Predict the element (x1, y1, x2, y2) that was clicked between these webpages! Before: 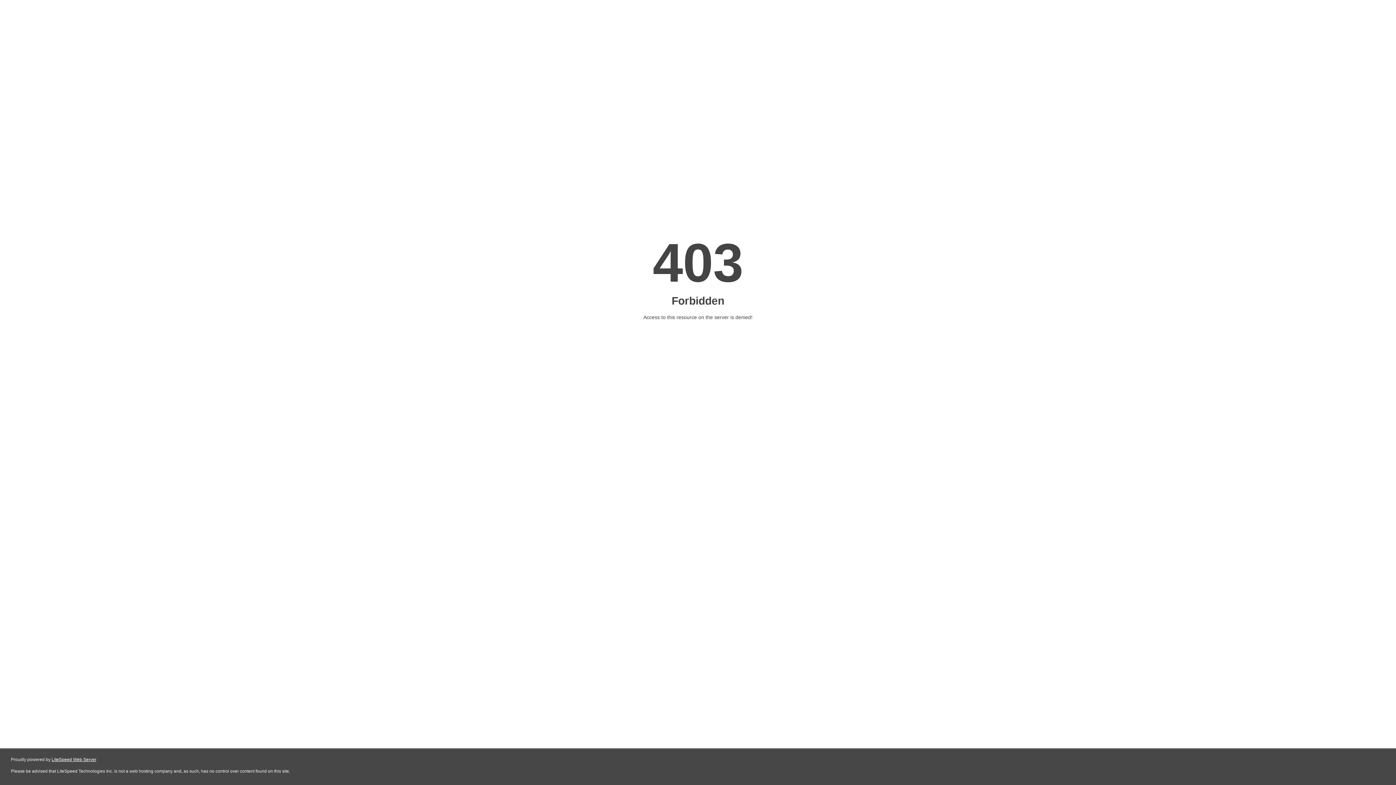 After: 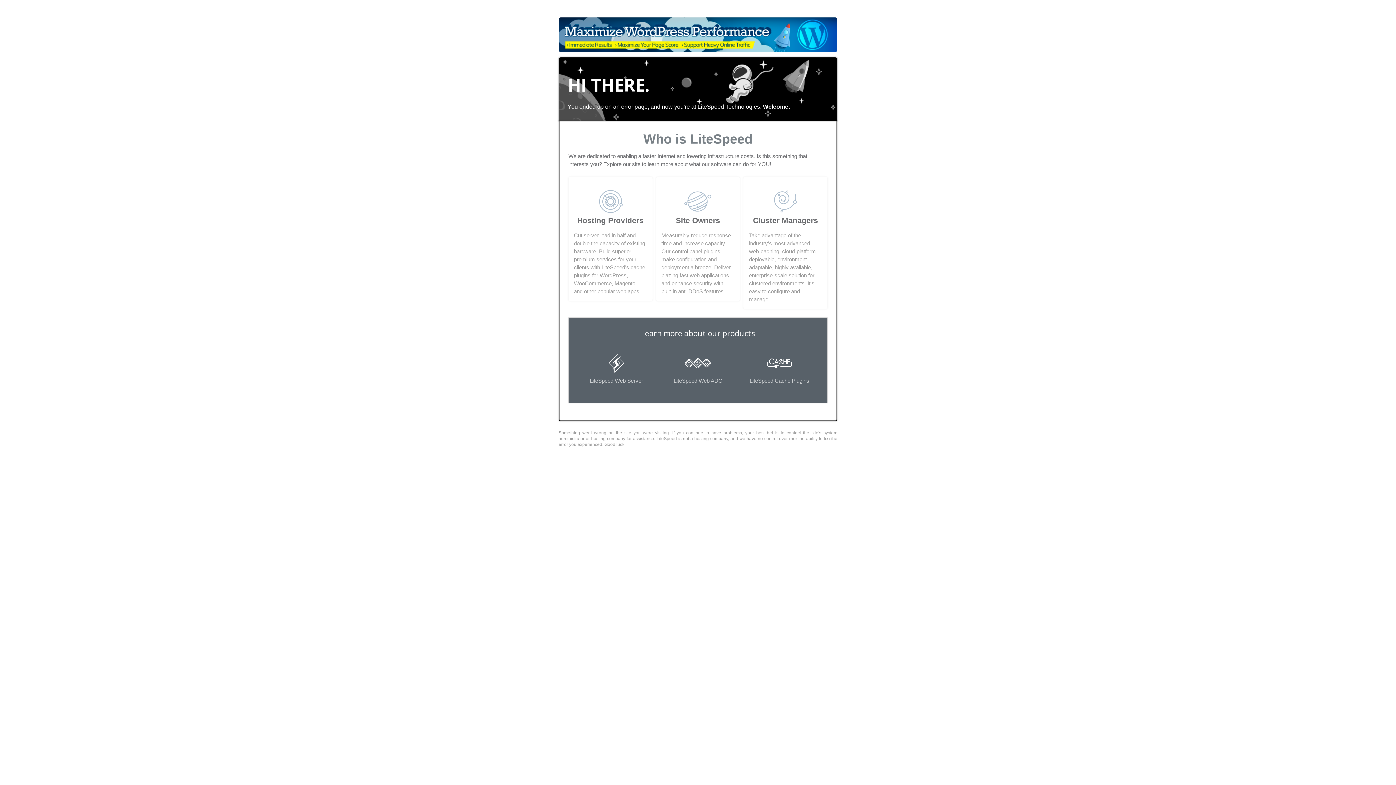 Action: label: LiteSpeed Web Server bbox: (51, 757, 96, 762)